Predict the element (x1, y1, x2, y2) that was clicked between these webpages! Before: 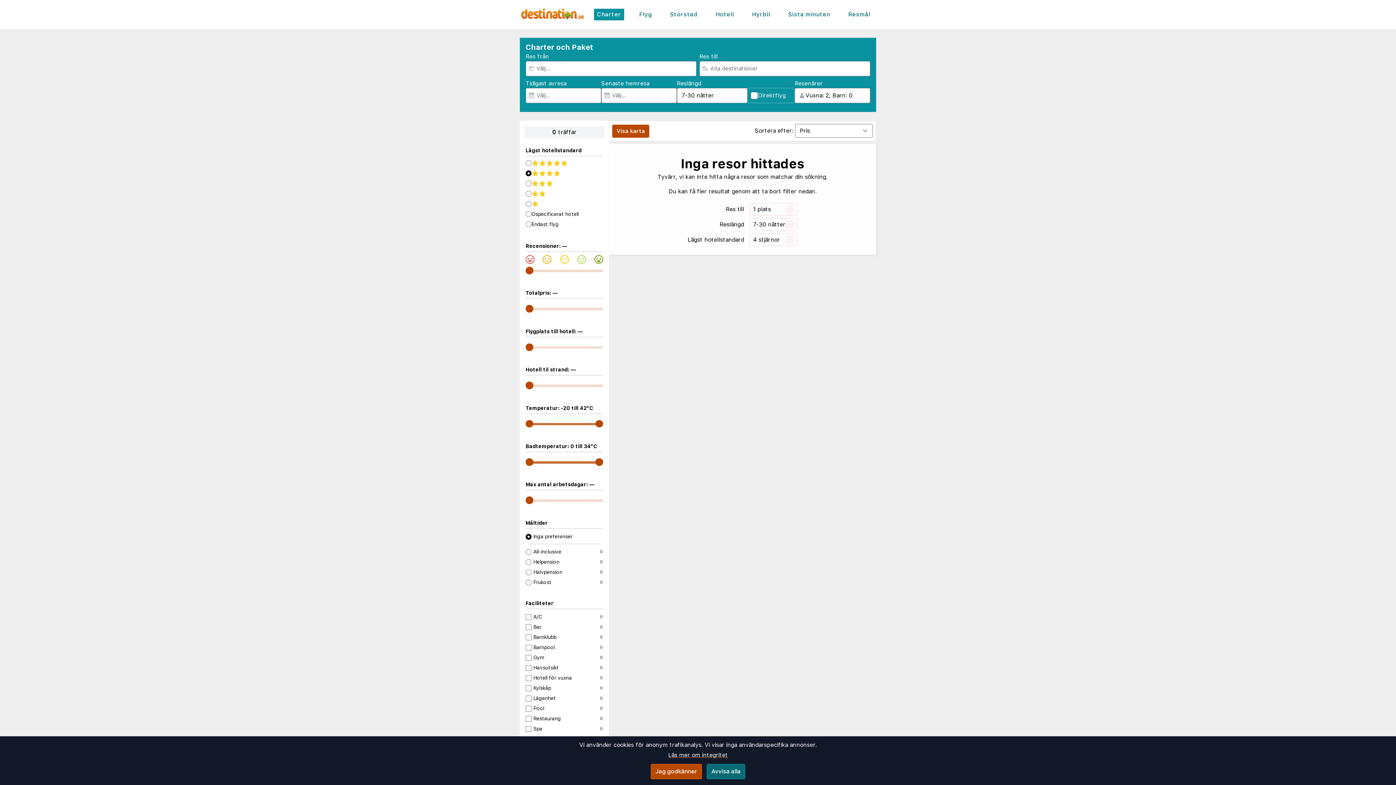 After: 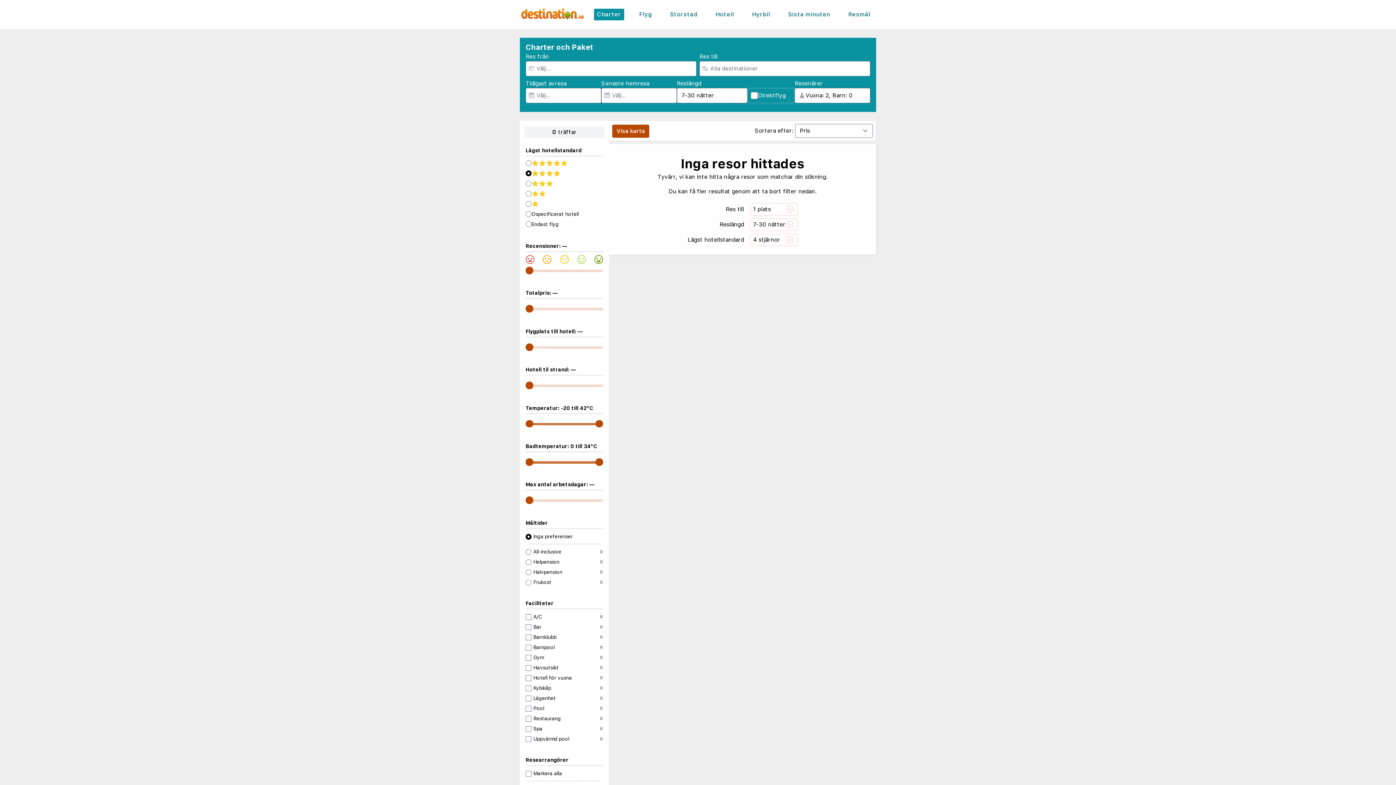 Action: label: Jag godkänner bbox: (650, 764, 702, 779)